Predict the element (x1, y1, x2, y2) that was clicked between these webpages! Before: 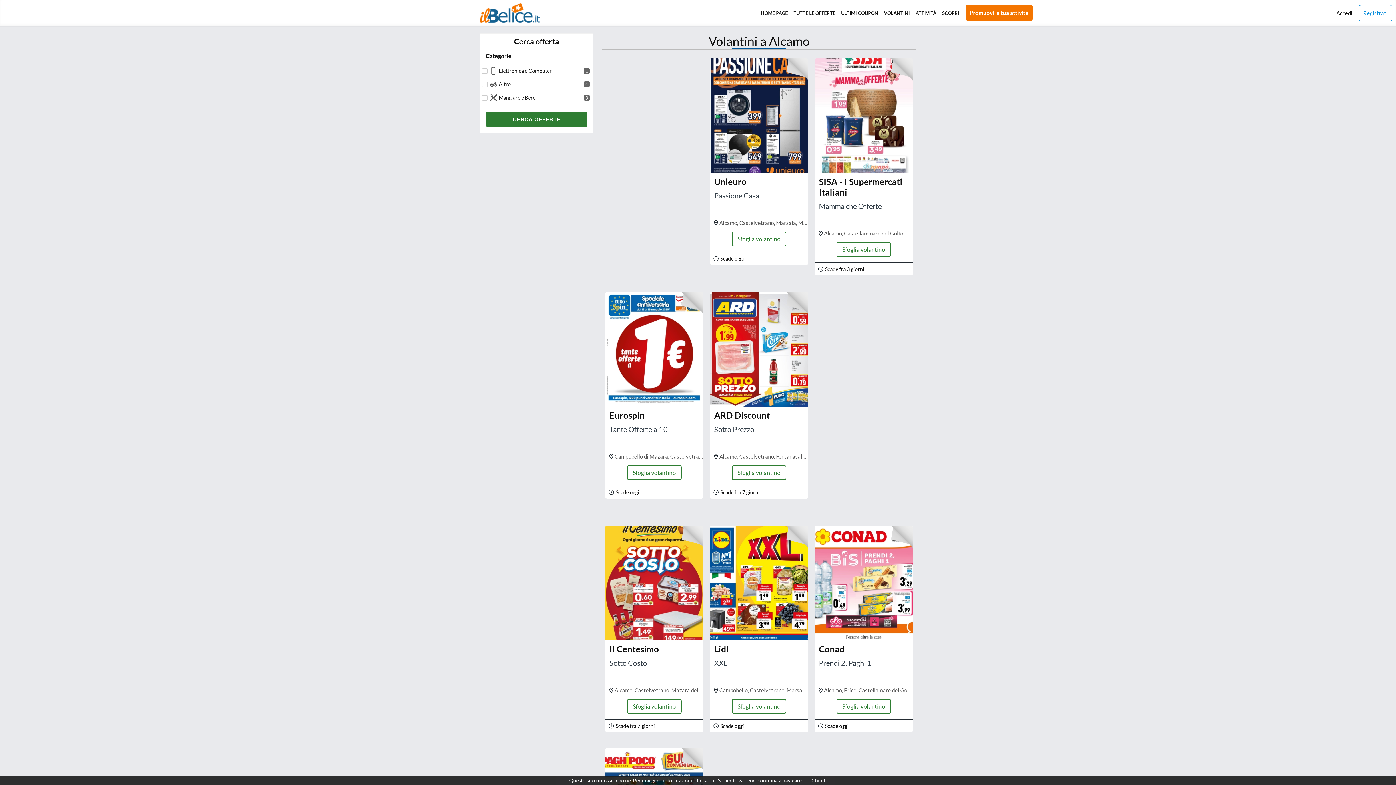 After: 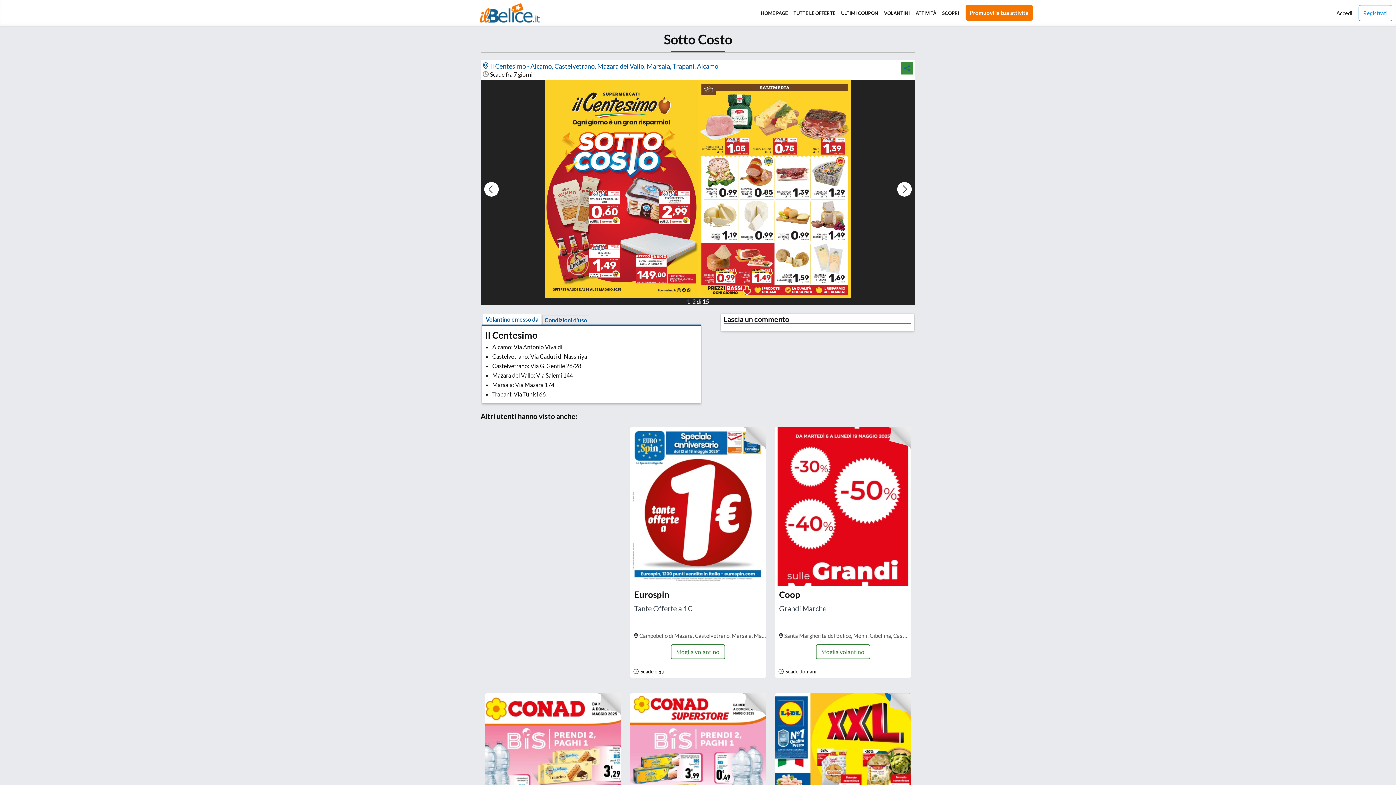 Action: bbox: (605, 525, 703, 732) label: Il Centesimo
Sotto Costo
Alcamo, Castelvetrano, Mazara del Vallo, Marsala, Trapani, Alcamo
Sfoglia volantino
Scade fra 7 giorni